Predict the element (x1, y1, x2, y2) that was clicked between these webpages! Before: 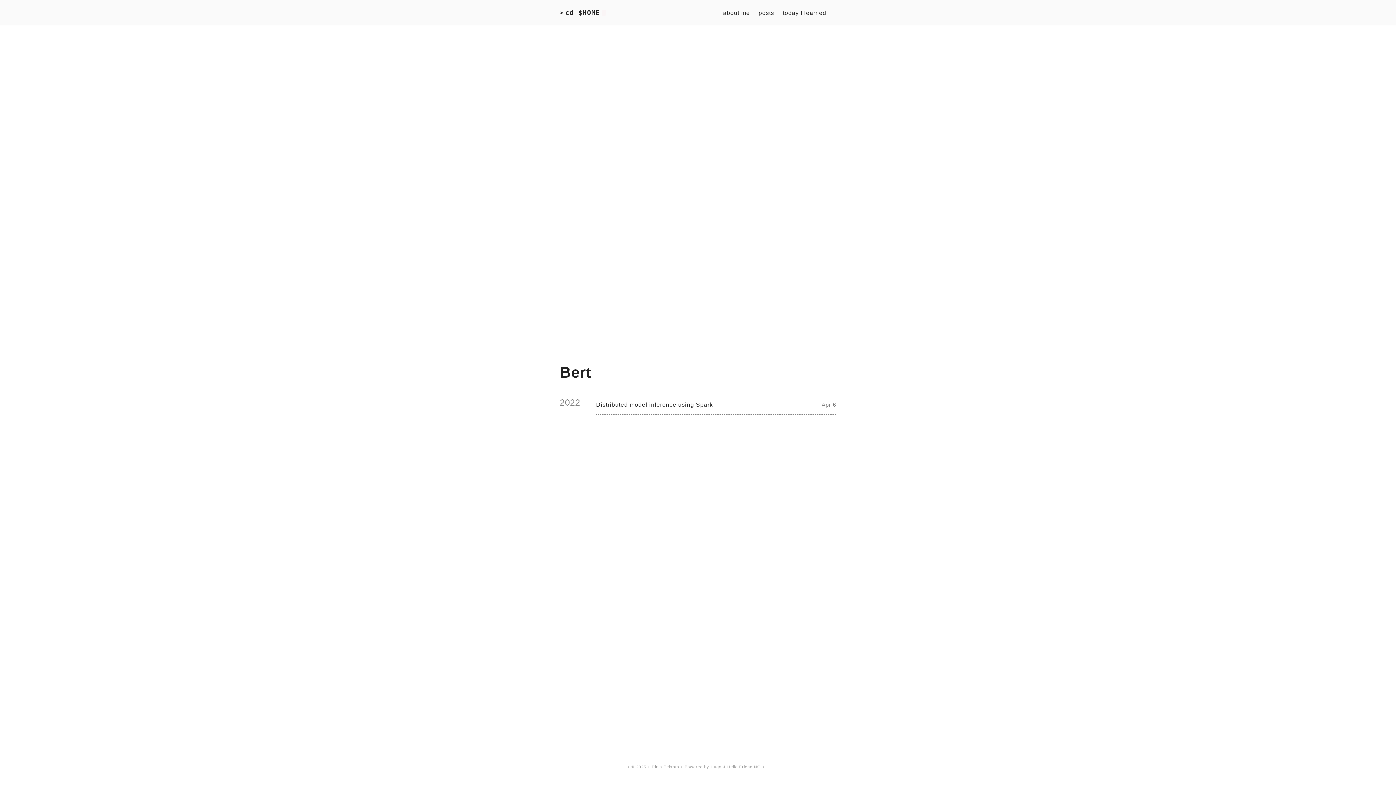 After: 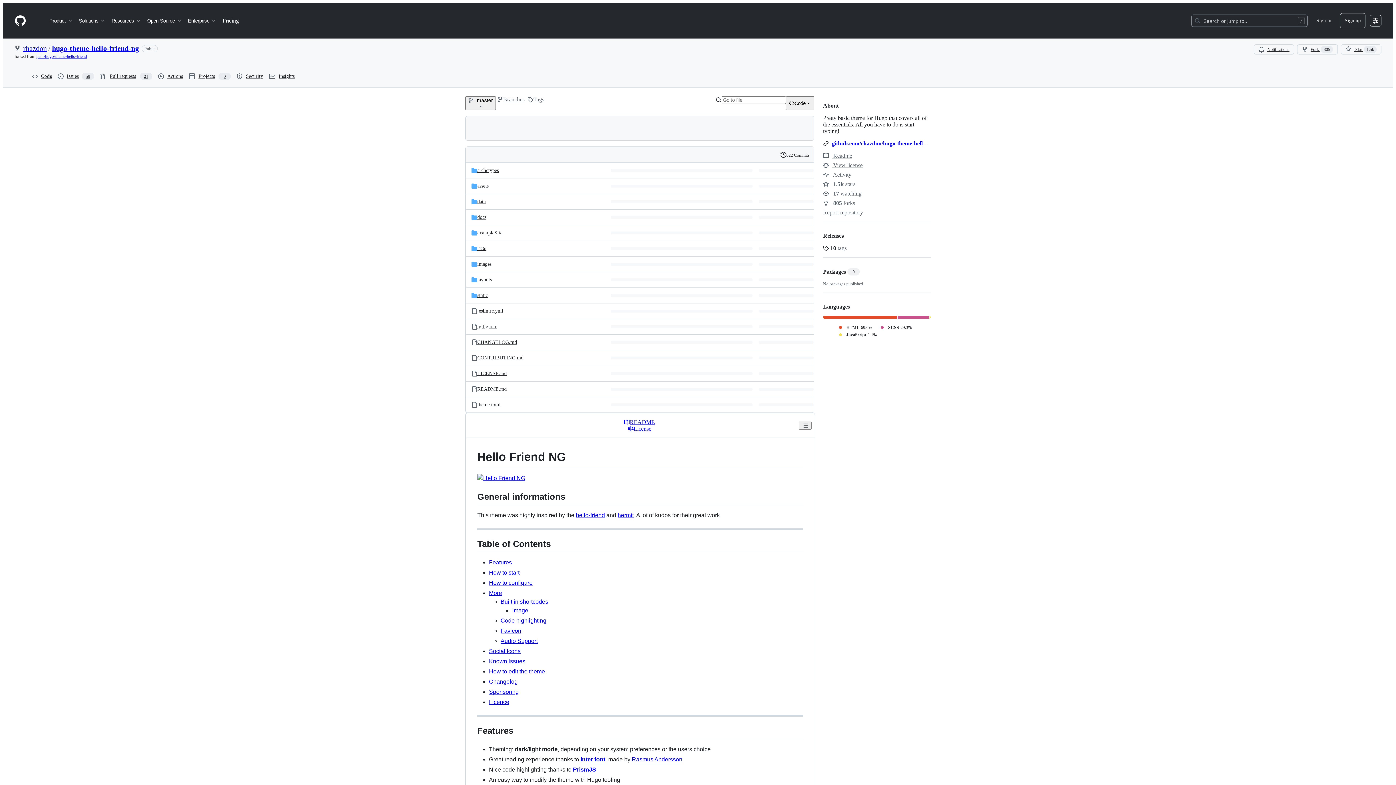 Action: label: Hello Friend NG bbox: (727, 765, 761, 769)